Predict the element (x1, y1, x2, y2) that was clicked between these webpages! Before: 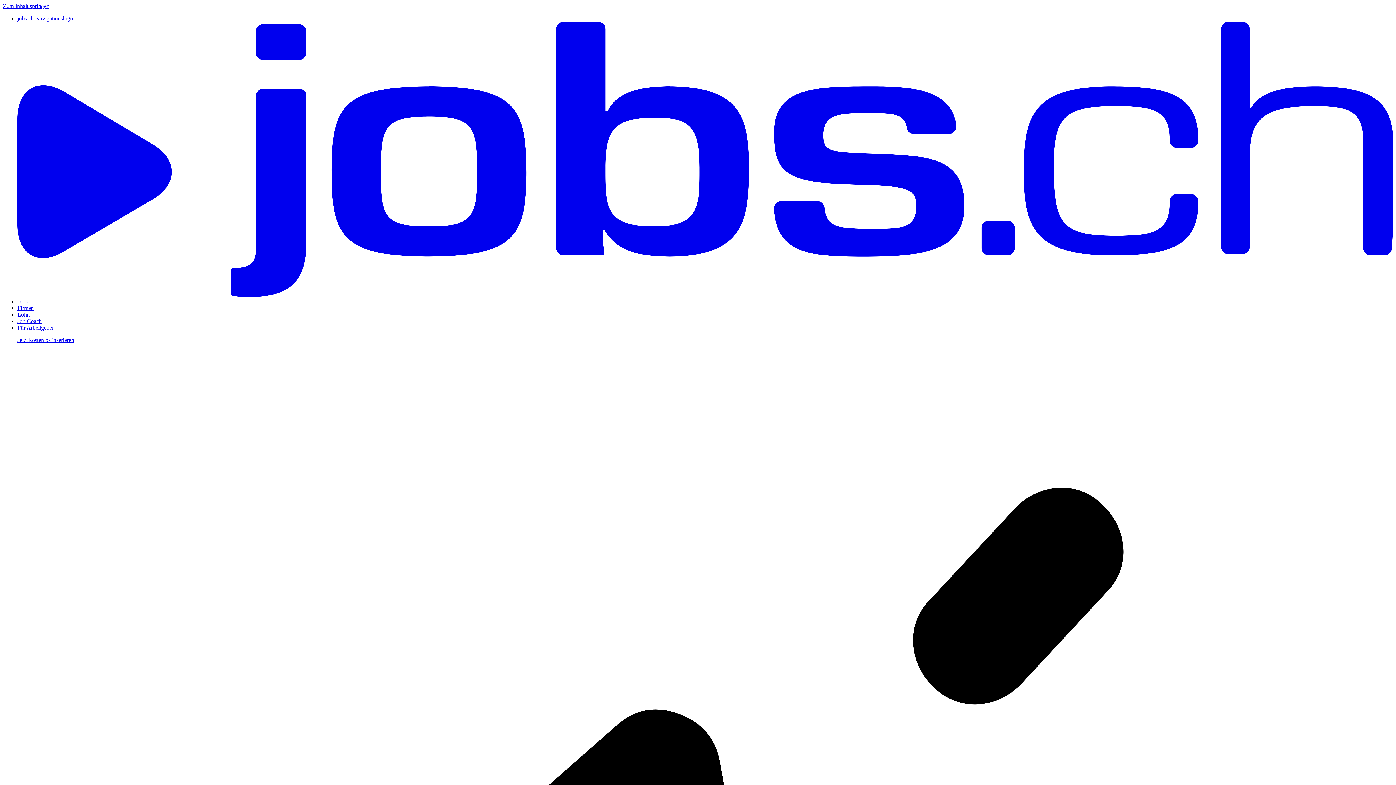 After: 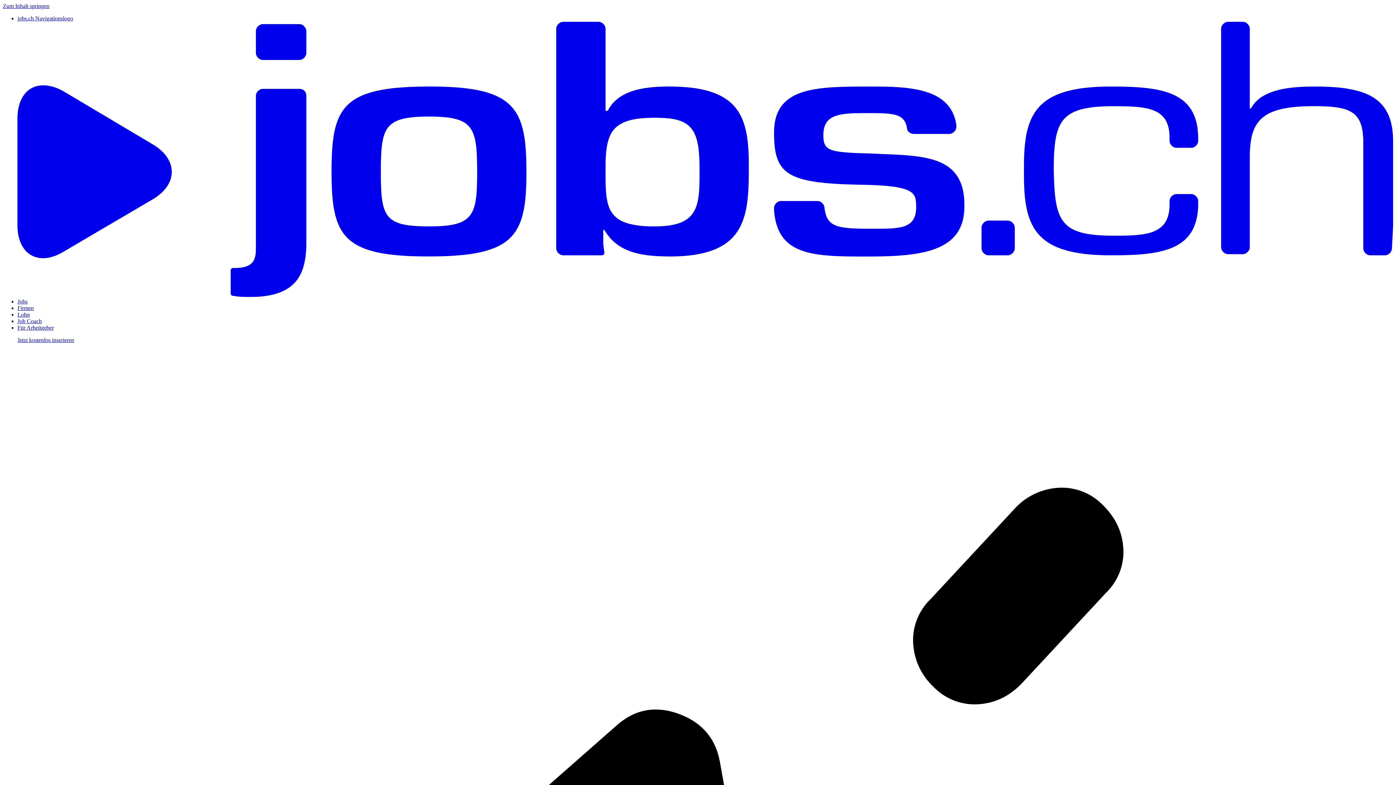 Action: label: Lohn bbox: (17, 311, 29, 317)